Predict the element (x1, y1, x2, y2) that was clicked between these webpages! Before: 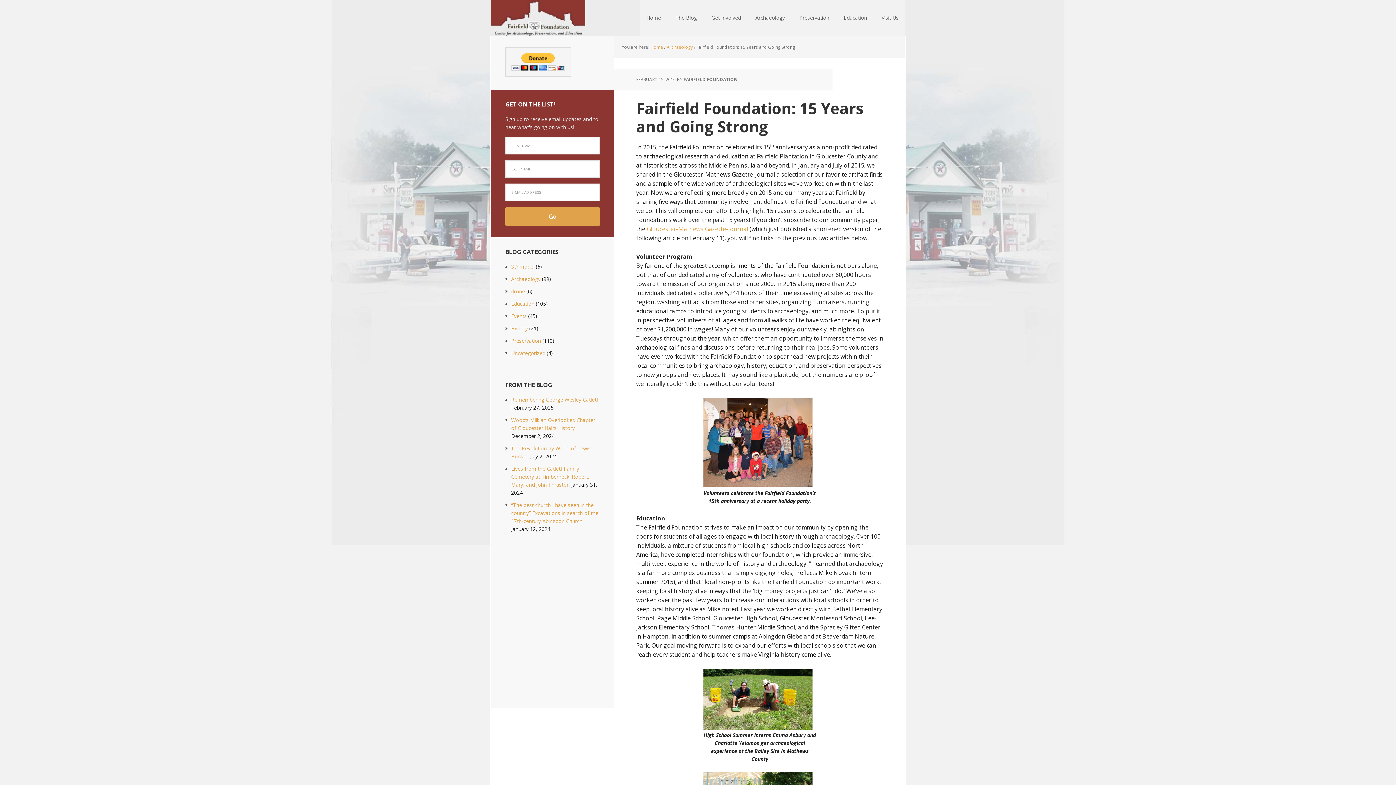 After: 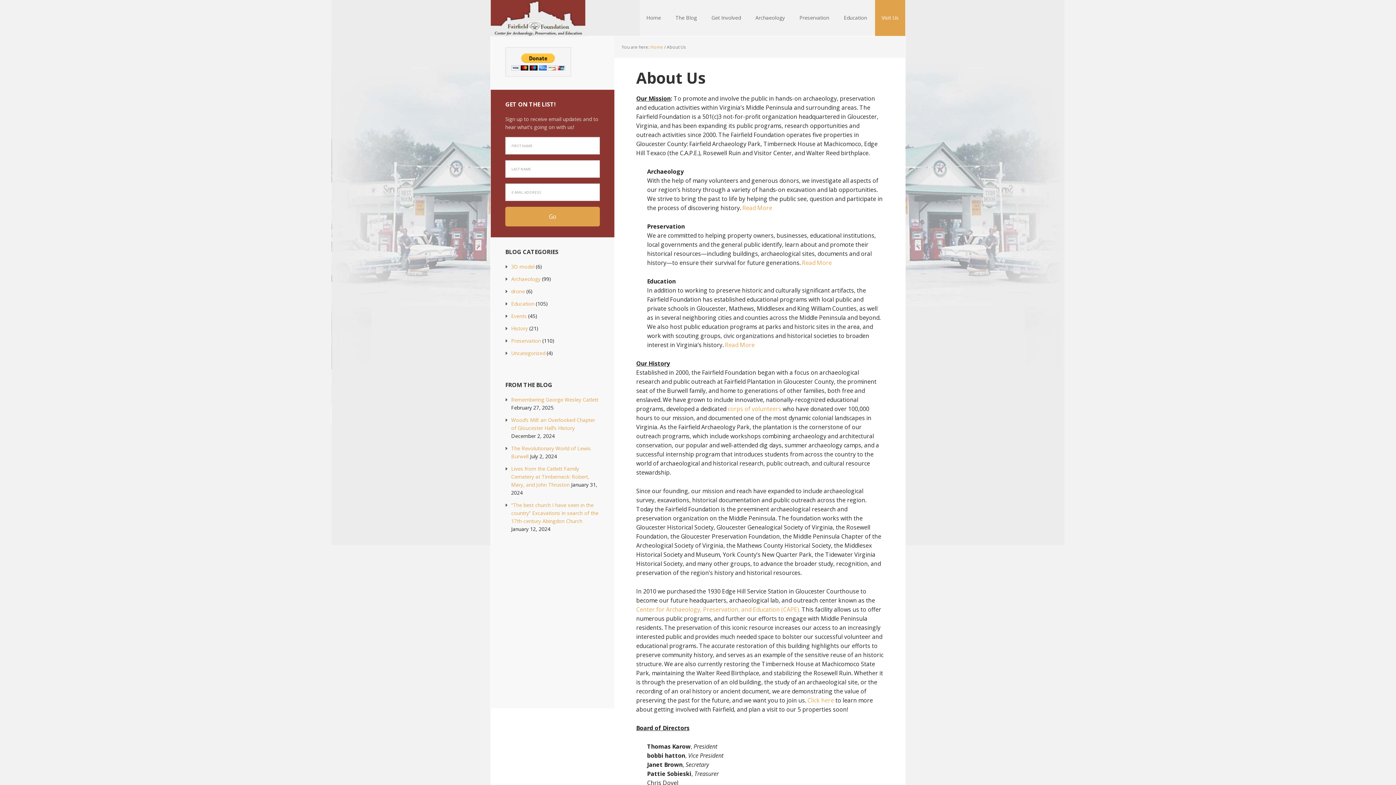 Action: label: Visit Us bbox: (875, 0, 905, 36)